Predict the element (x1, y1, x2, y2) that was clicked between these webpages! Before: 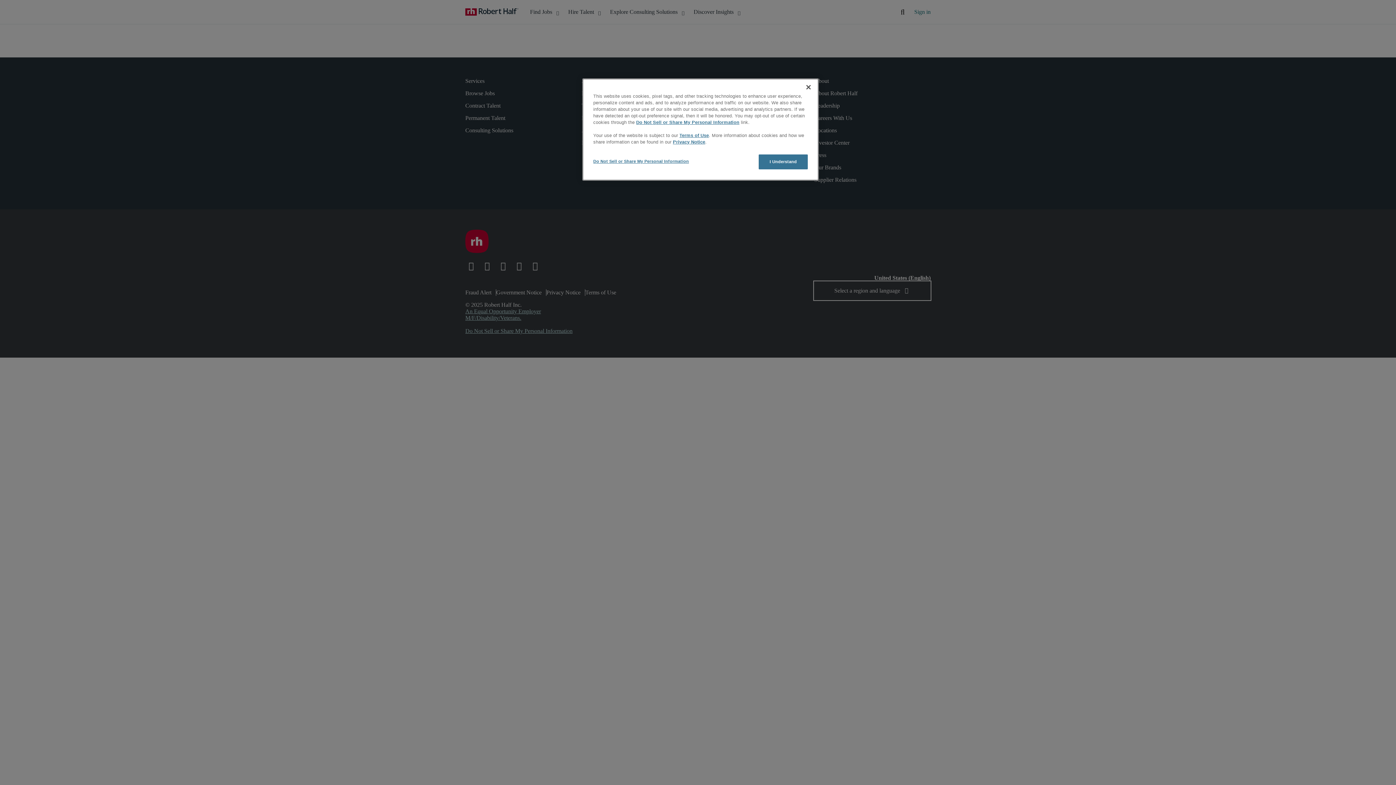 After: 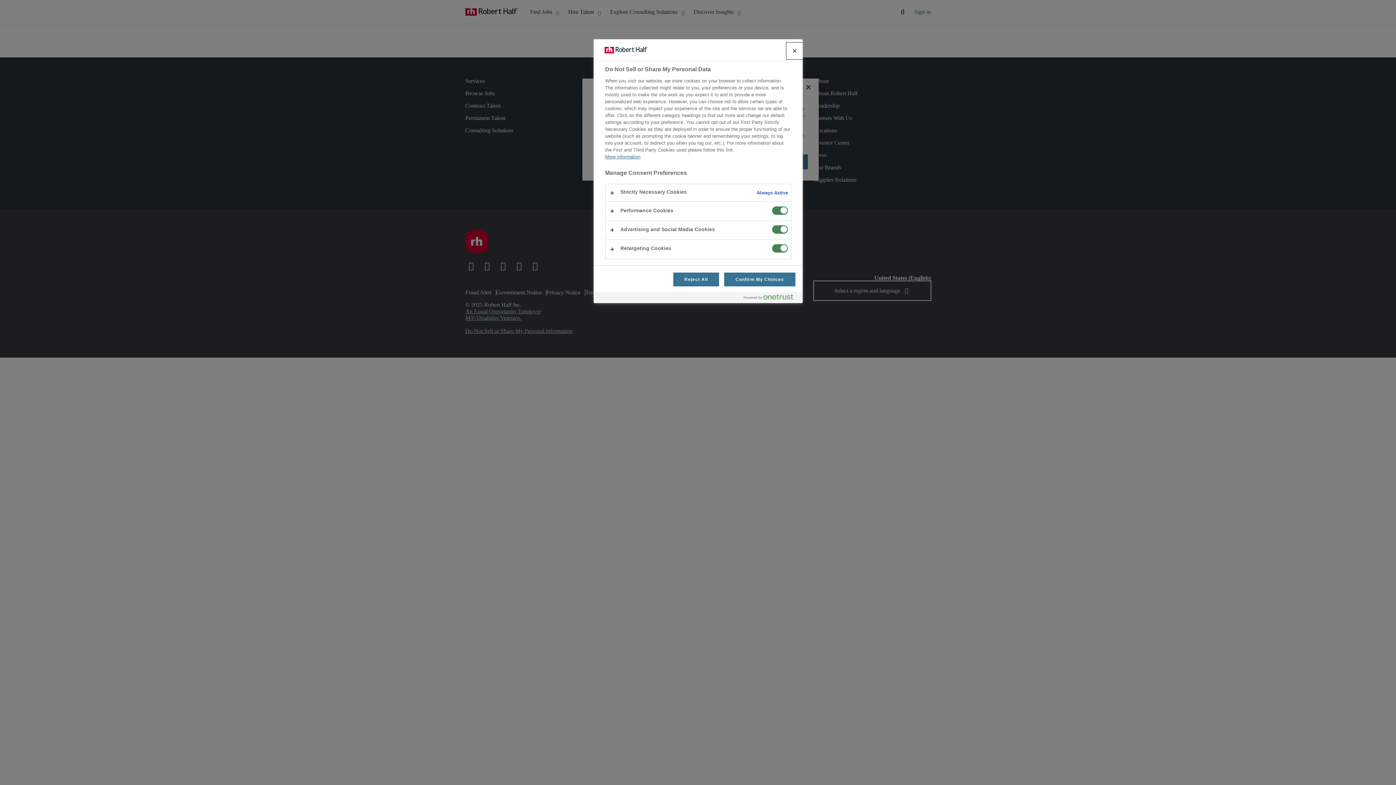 Action: bbox: (636, 120, 739, 125) label: Do Not Sell or Share My Personal Information